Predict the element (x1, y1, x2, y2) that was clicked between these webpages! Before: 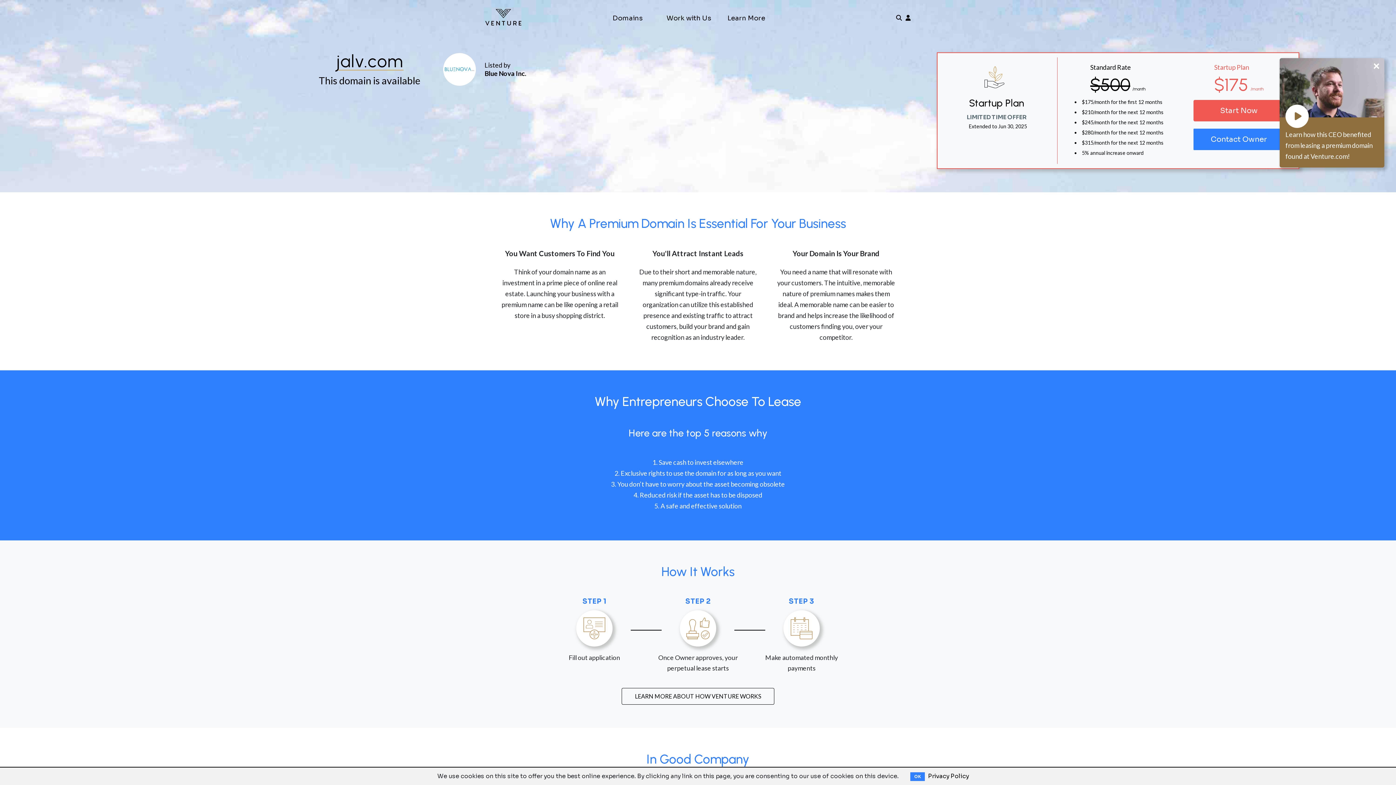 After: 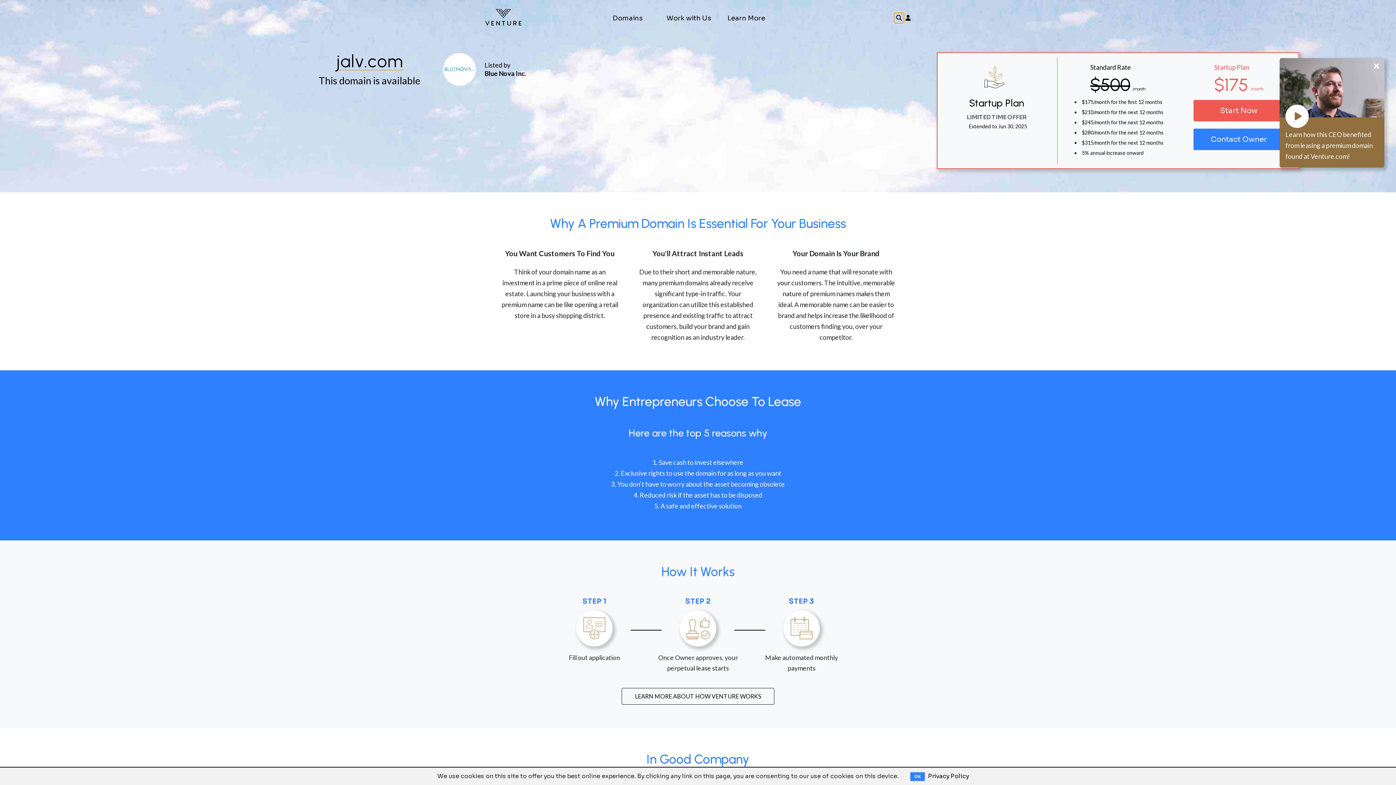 Action: bbox: (894, 12, 904, 23)